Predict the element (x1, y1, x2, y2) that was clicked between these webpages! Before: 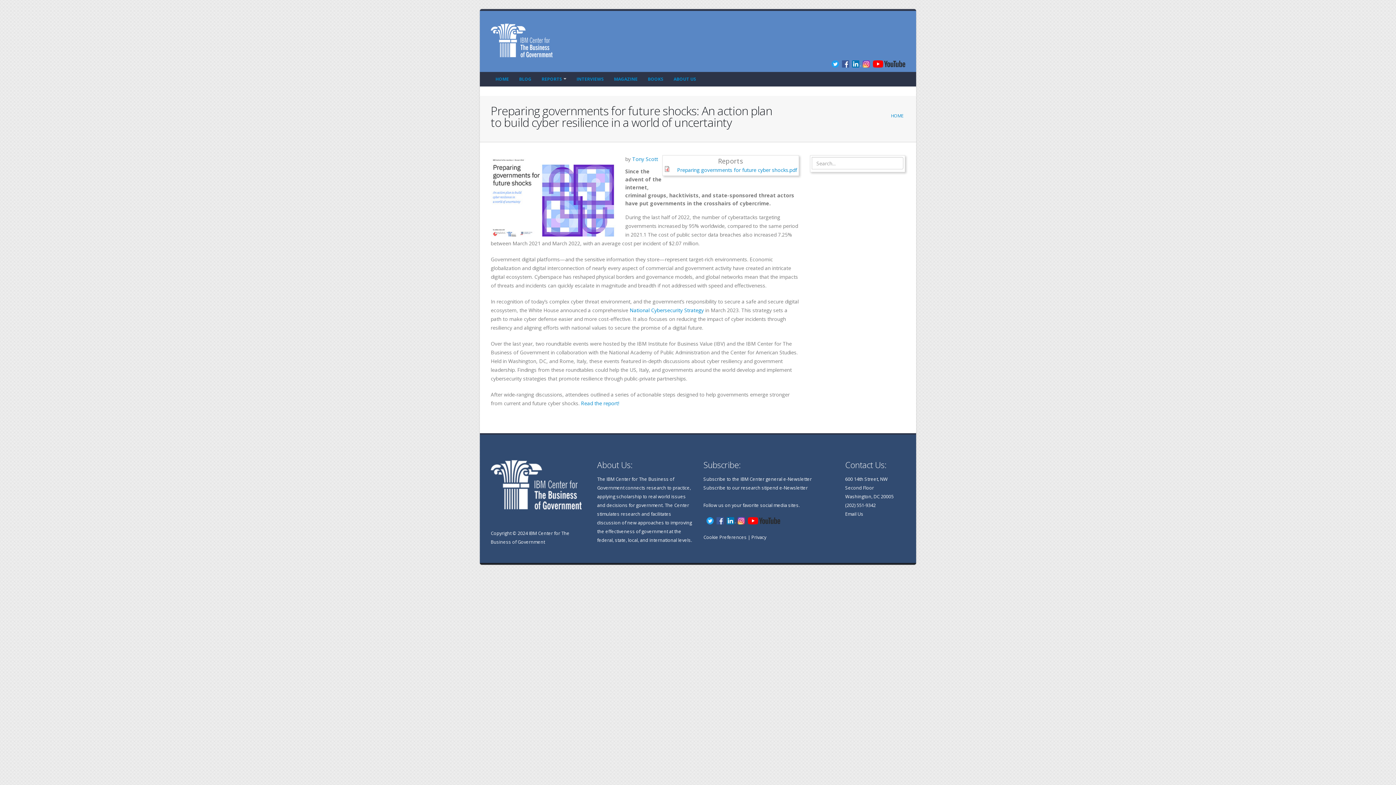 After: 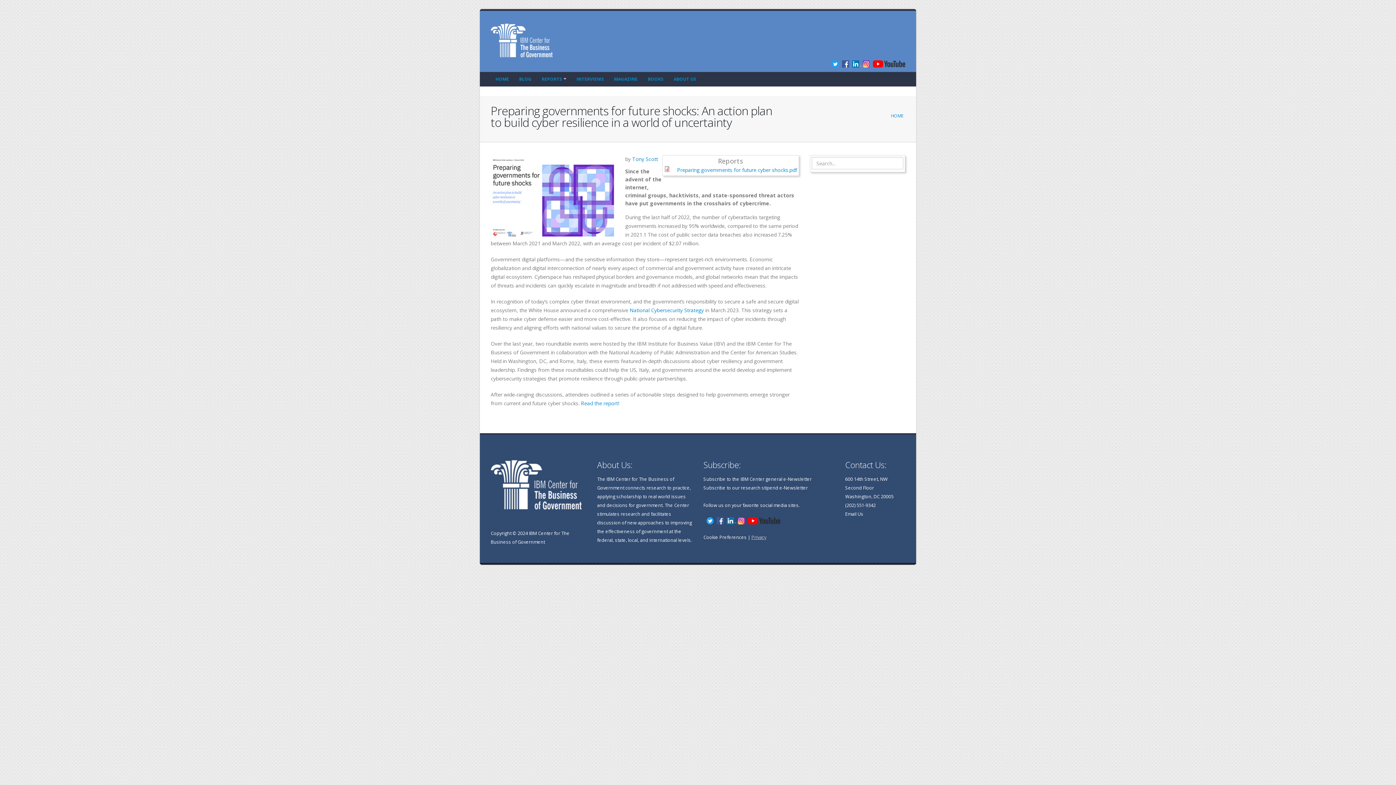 Action: bbox: (751, 534, 766, 540) label: Privacy